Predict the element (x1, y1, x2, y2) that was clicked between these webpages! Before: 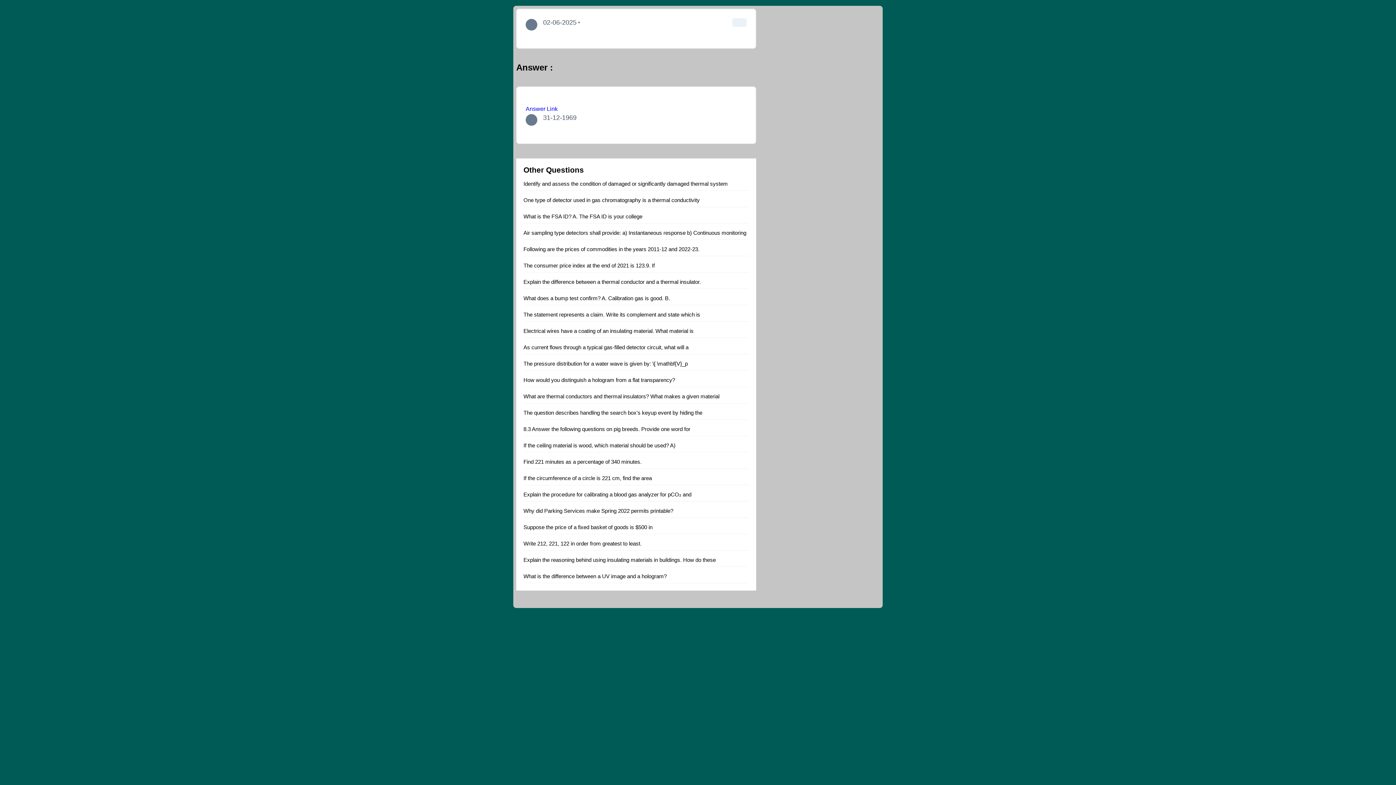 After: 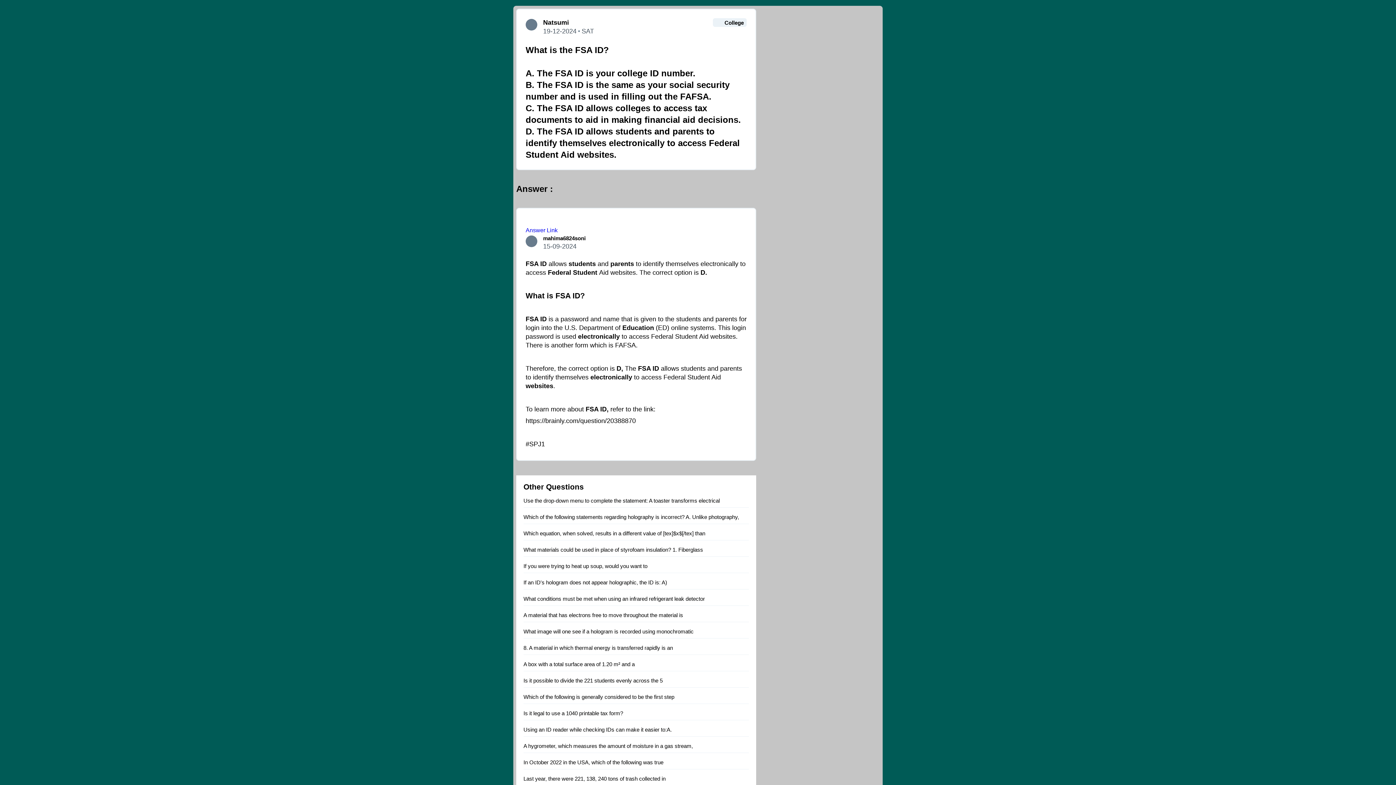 Action: label: What is the FSA ID? A. The FSA ID is your college bbox: (523, 207, 749, 223)